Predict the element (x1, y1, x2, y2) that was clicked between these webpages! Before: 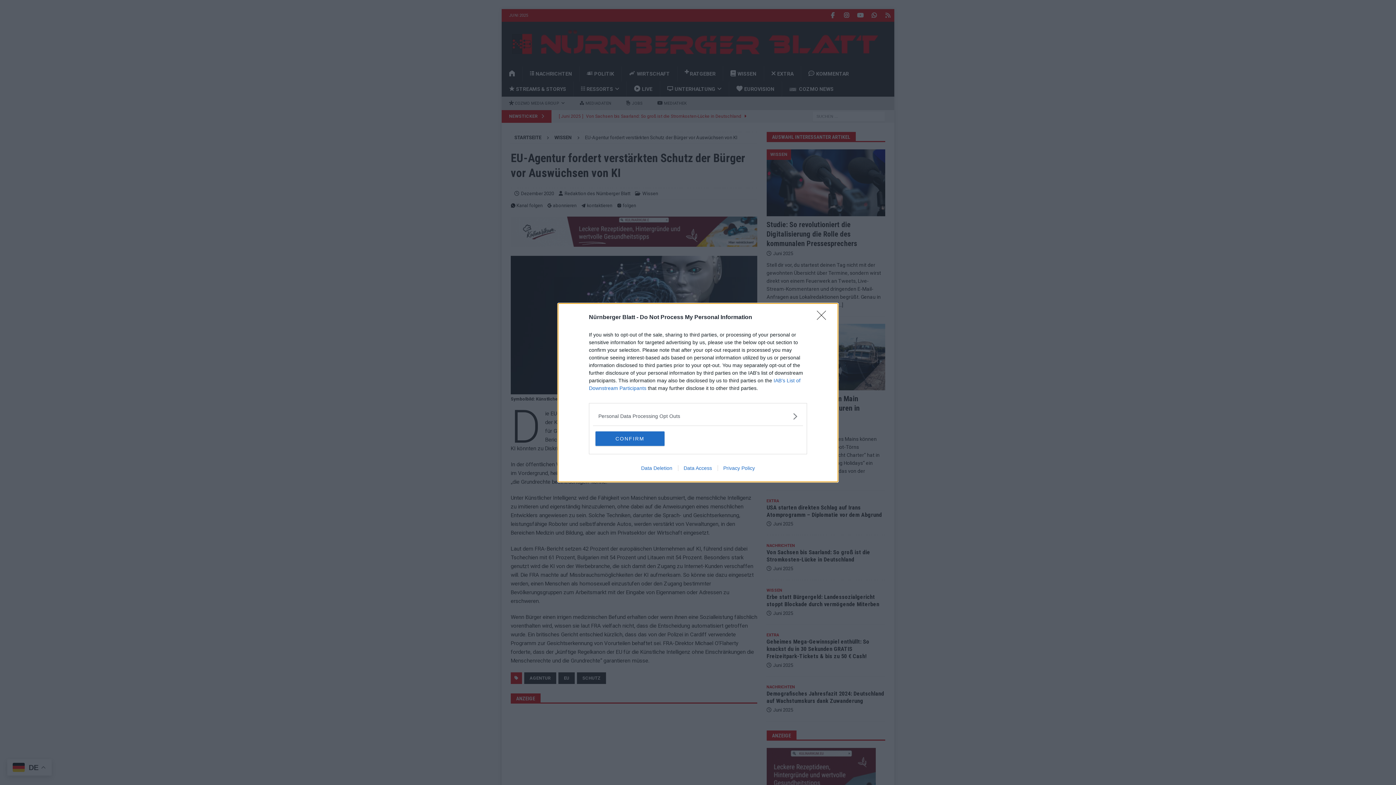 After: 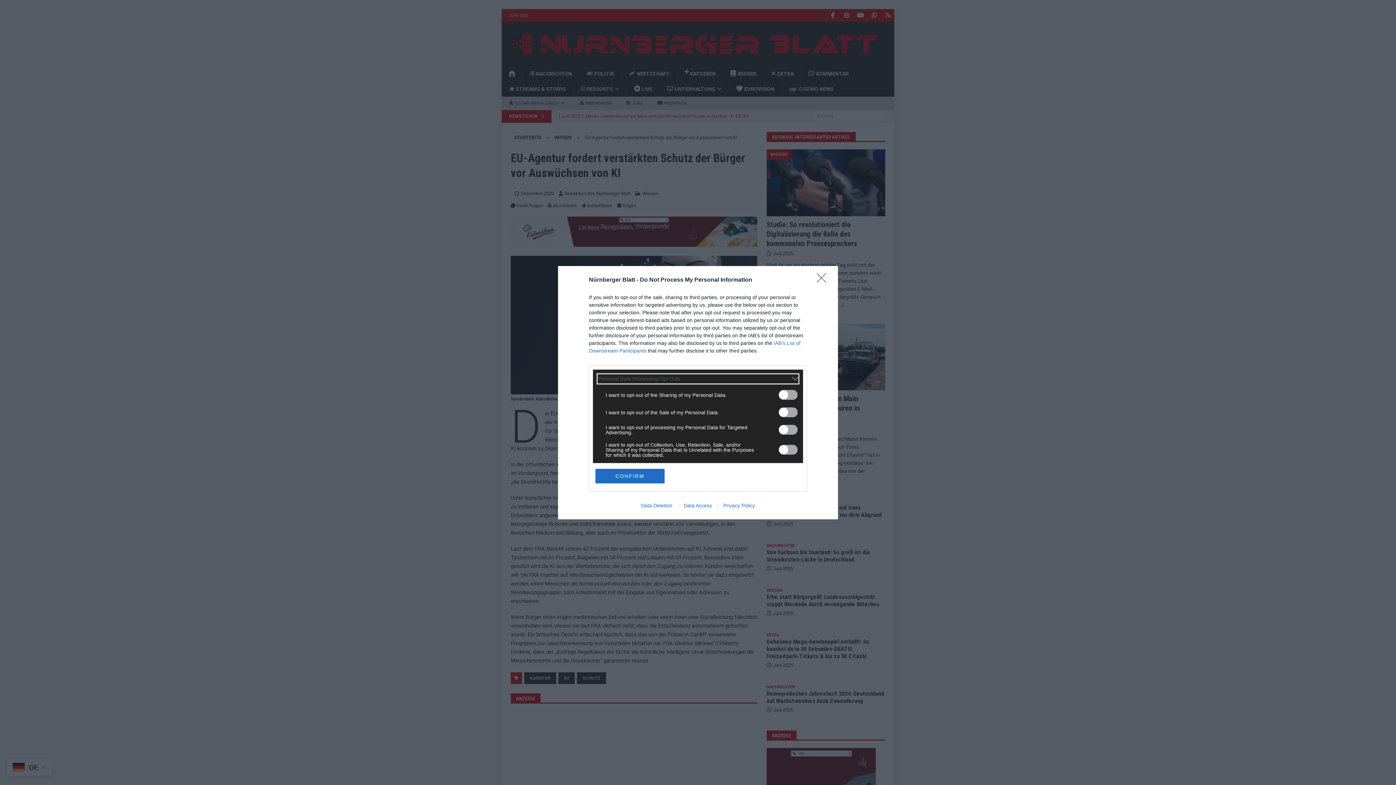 Action: bbox: (598, 412, 797, 420) label: Opt-Outs